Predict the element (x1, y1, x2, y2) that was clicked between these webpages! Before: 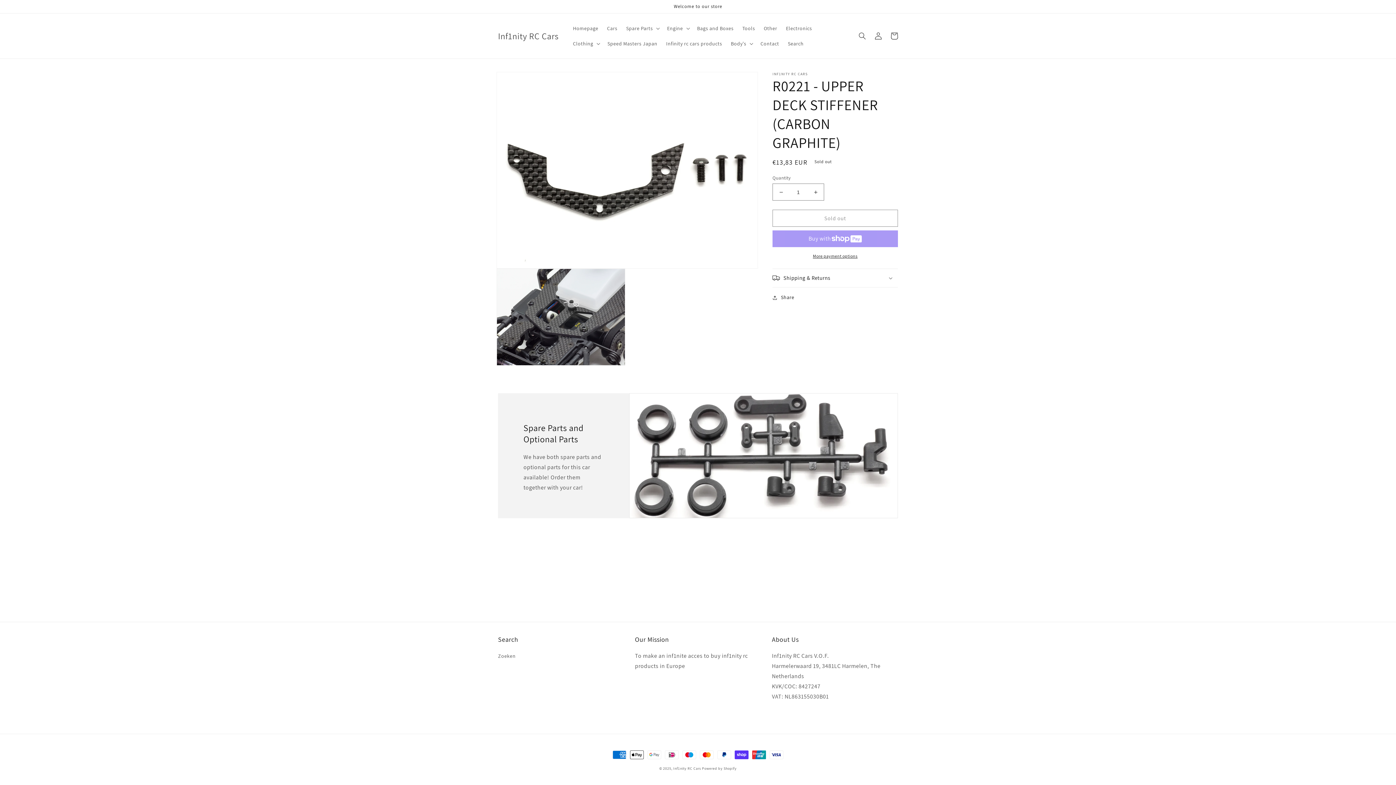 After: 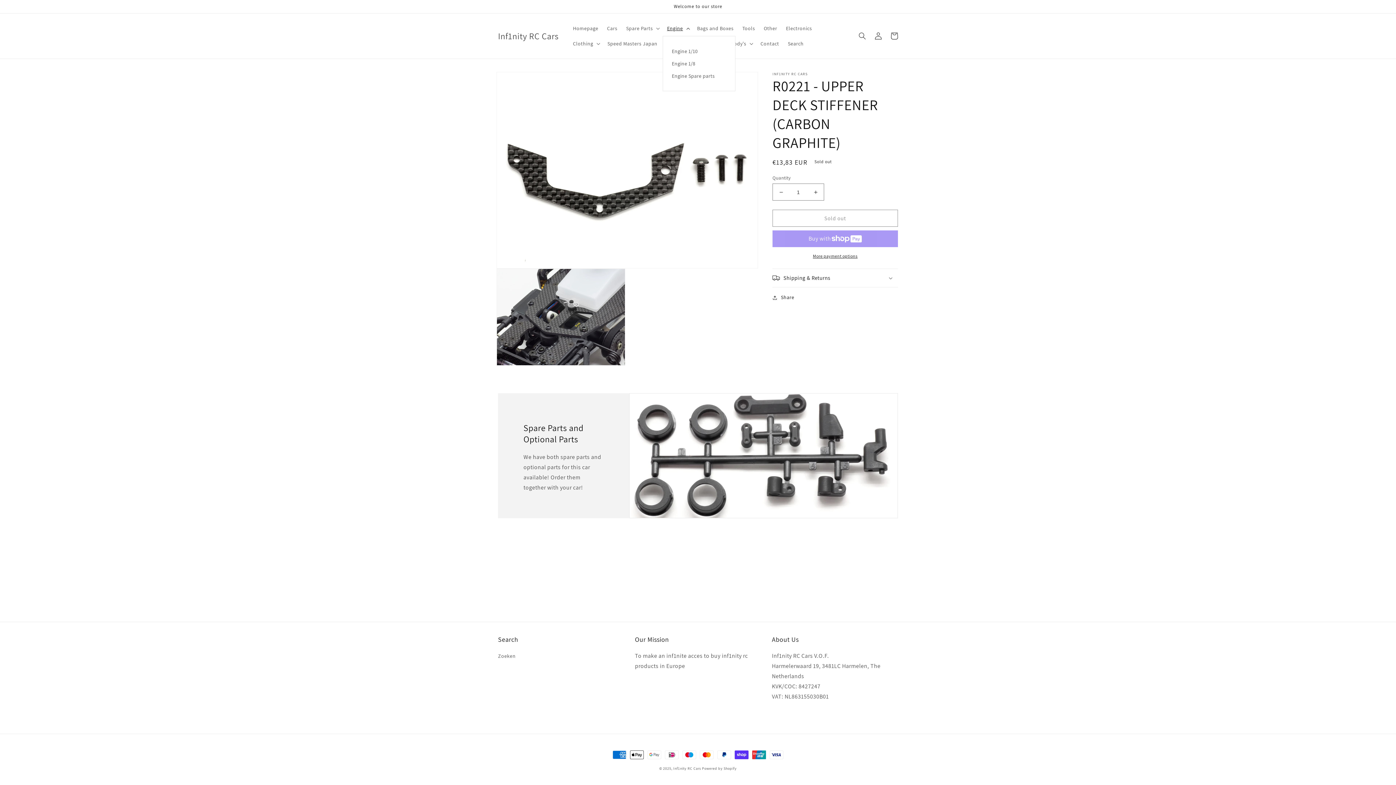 Action: label: Engine bbox: (662, 20, 692, 36)